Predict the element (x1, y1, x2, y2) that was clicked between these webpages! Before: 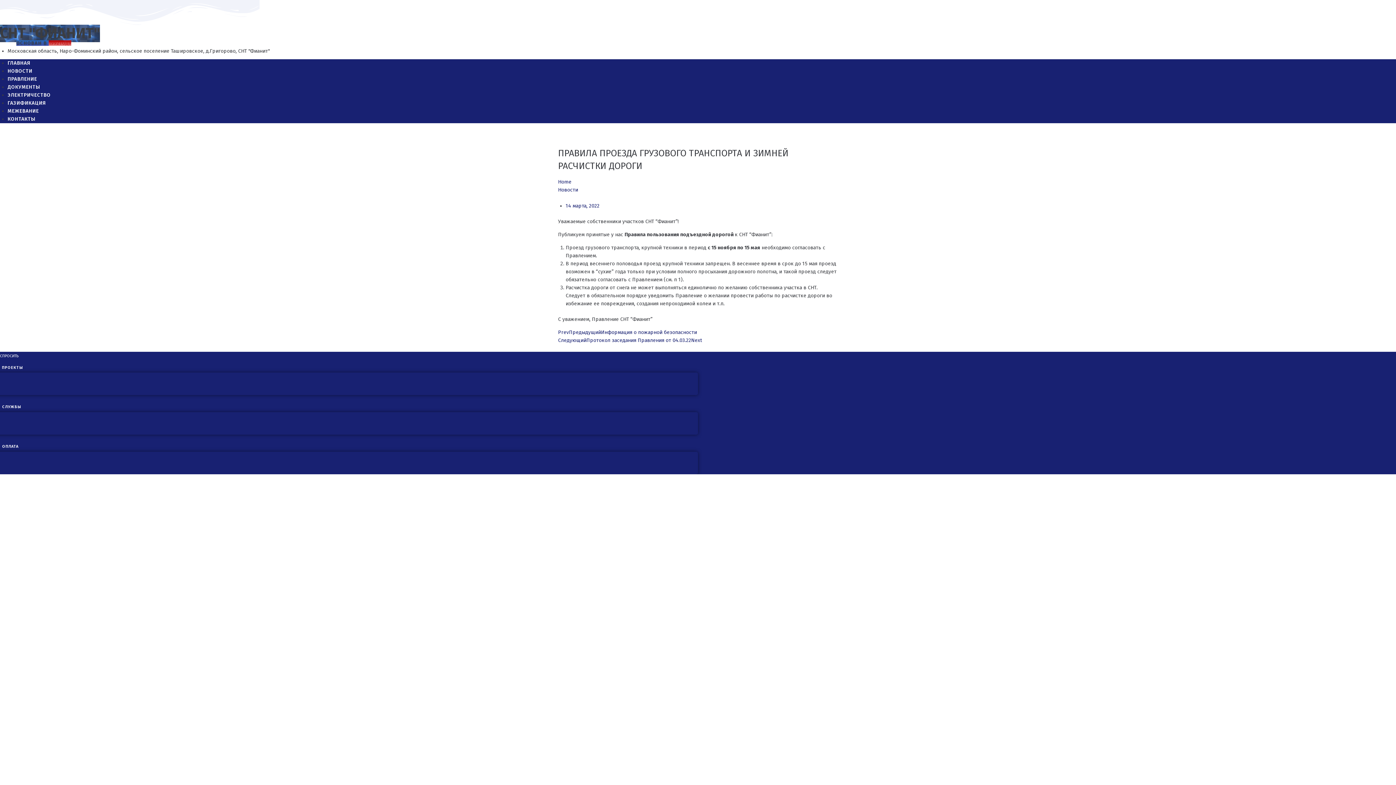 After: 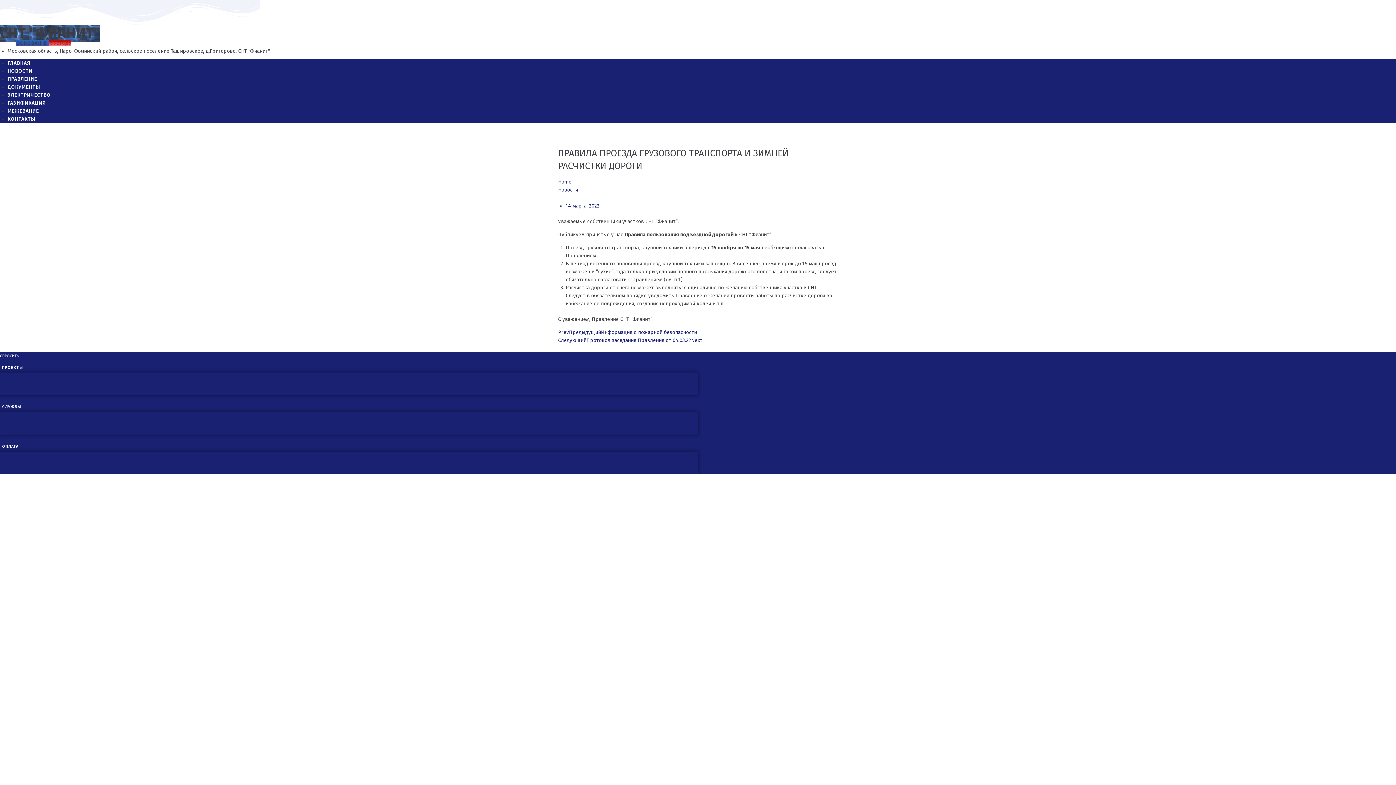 Action: label: ПРОЕКТЫ bbox: (0, 360, 24, 372)